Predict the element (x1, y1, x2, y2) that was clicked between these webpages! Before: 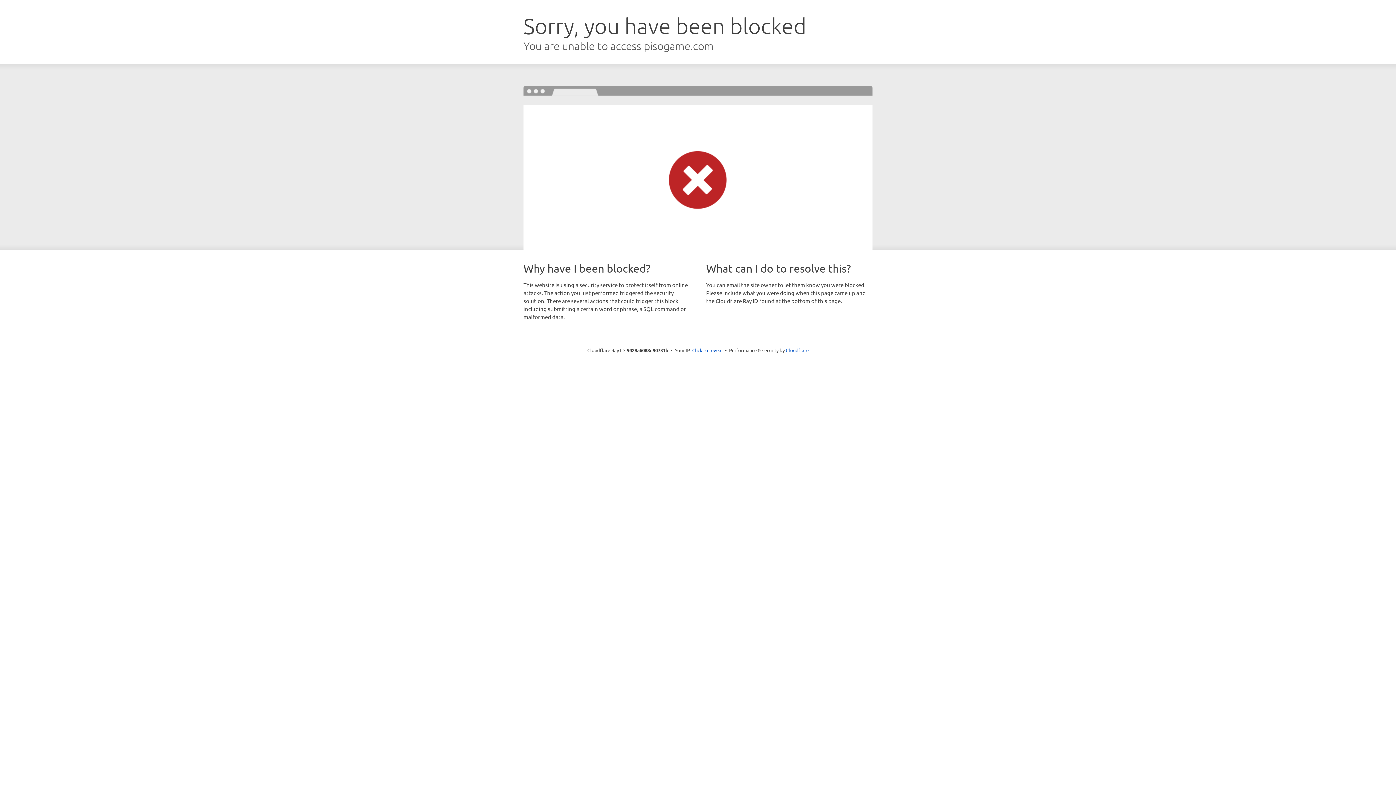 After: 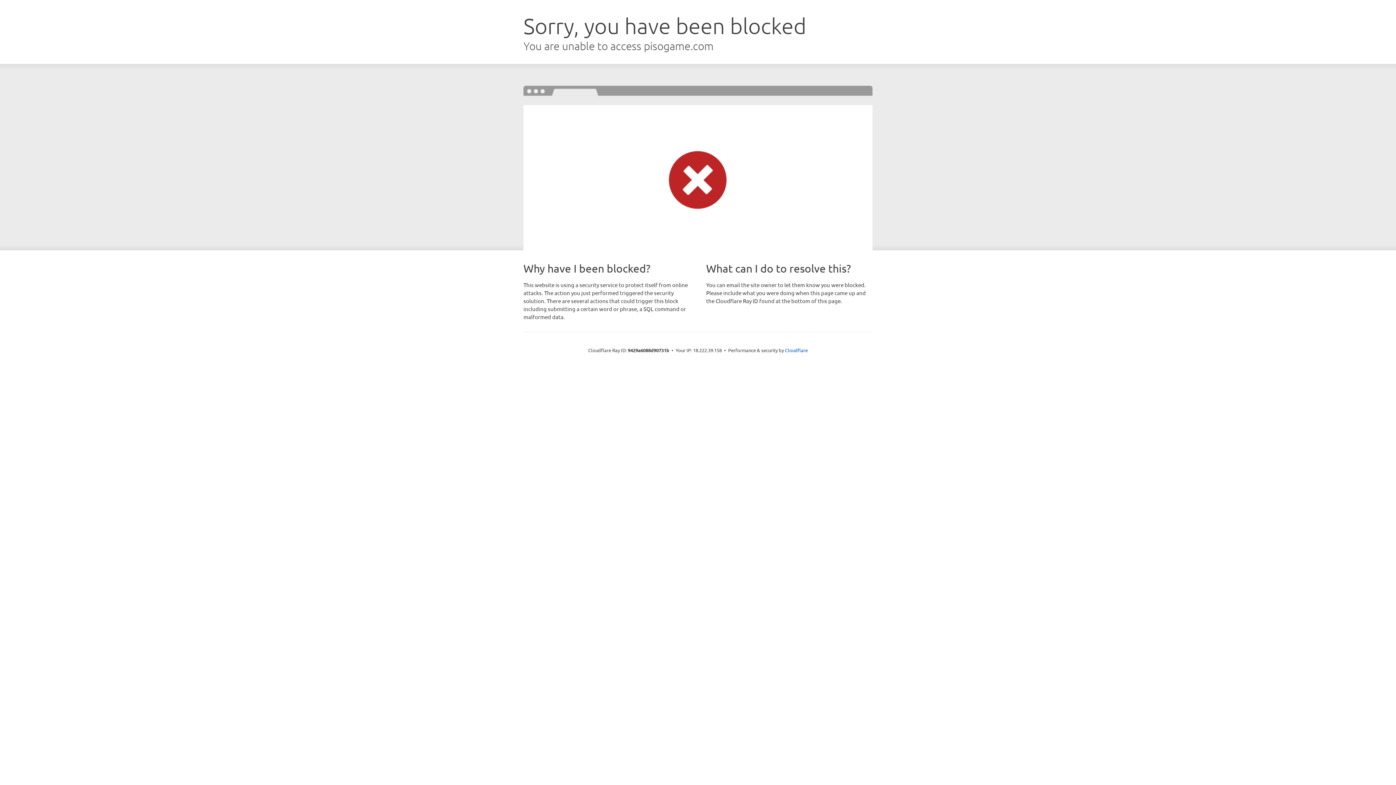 Action: label: Click to reveal bbox: (692, 346, 722, 353)